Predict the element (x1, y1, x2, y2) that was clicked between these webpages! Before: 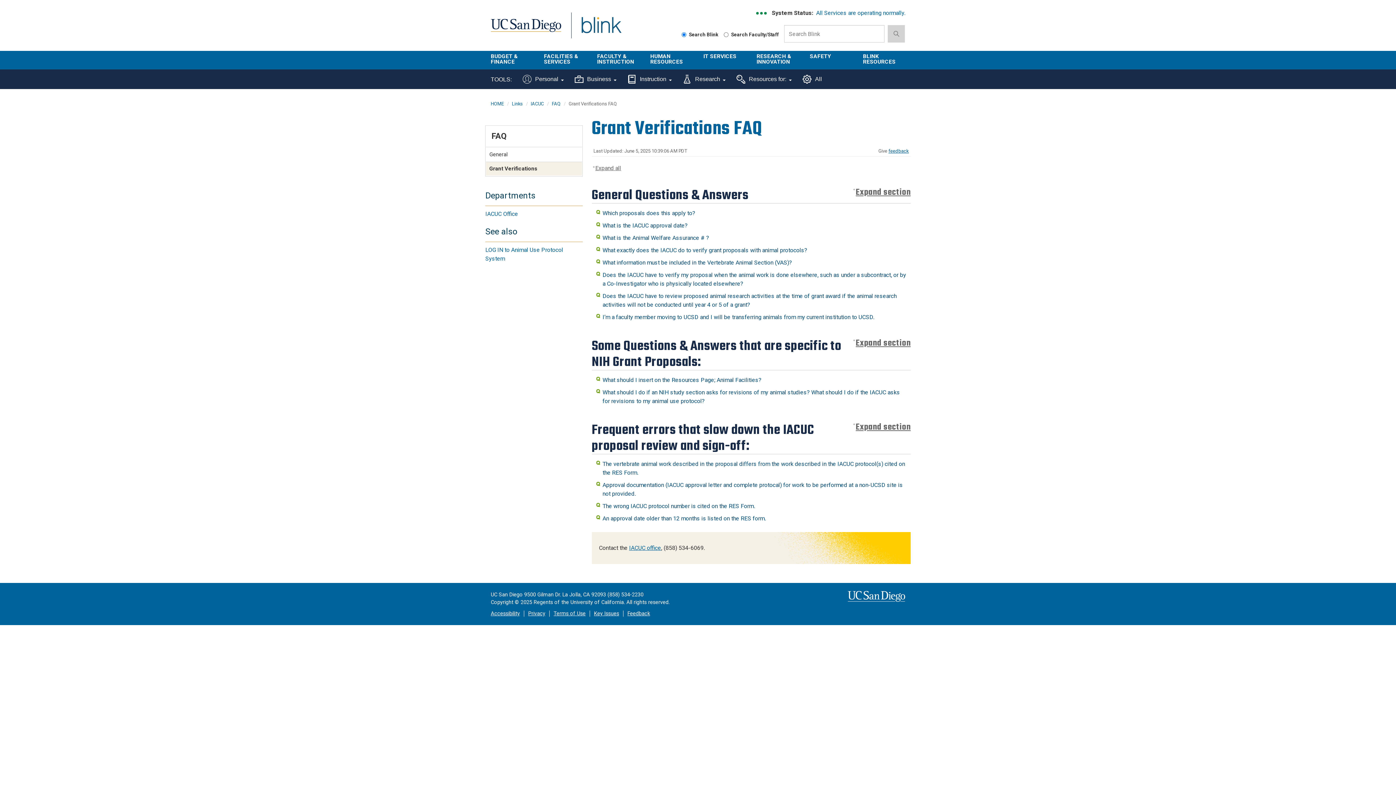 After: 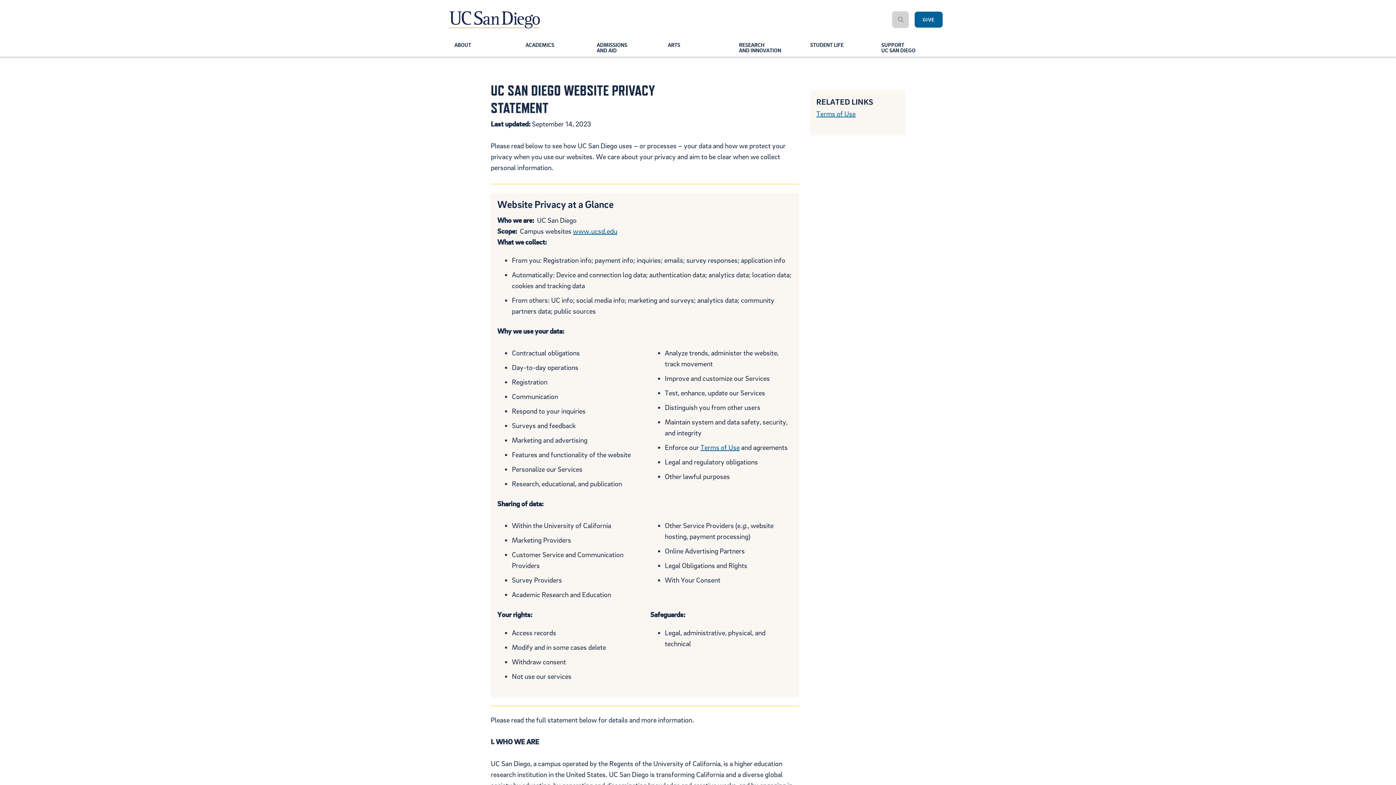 Action: label: Privacy bbox: (528, 610, 545, 616)